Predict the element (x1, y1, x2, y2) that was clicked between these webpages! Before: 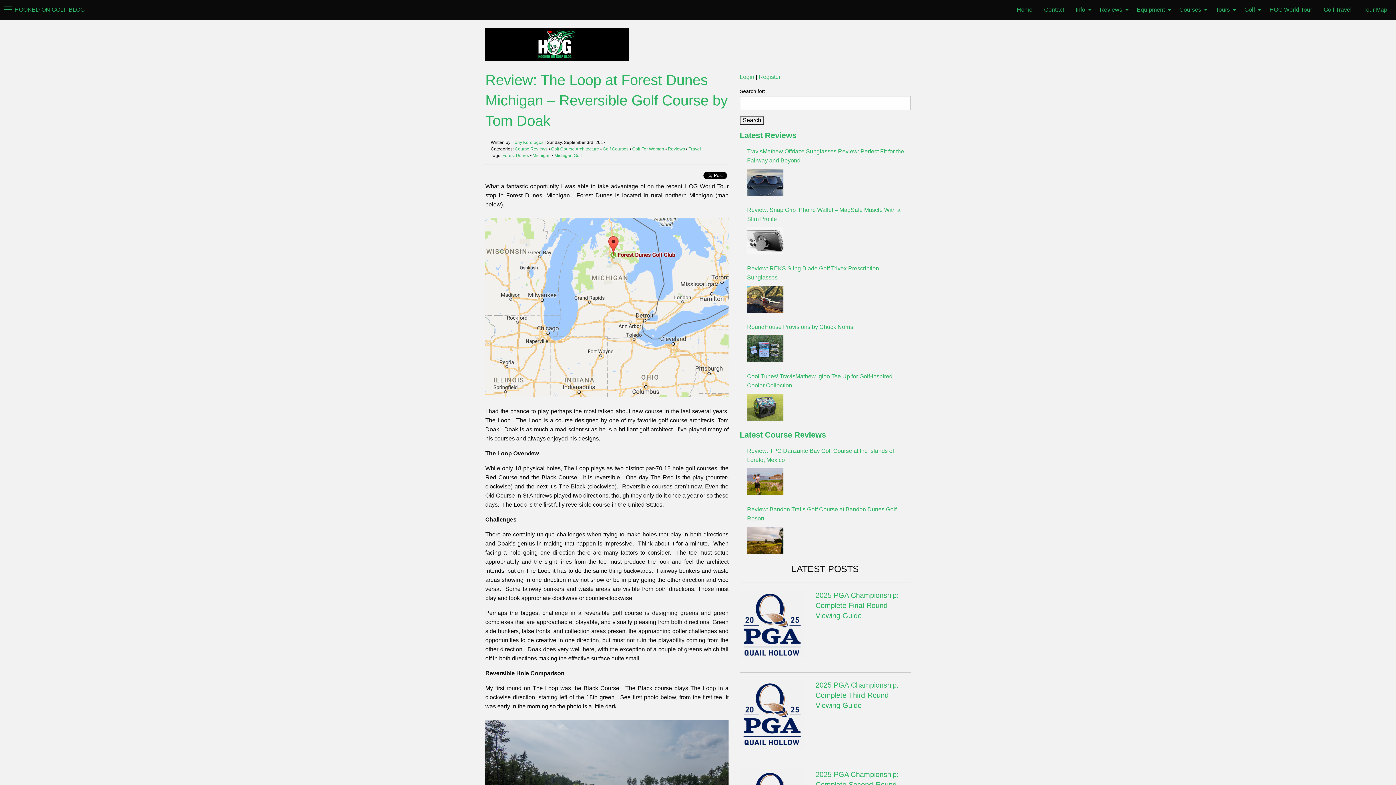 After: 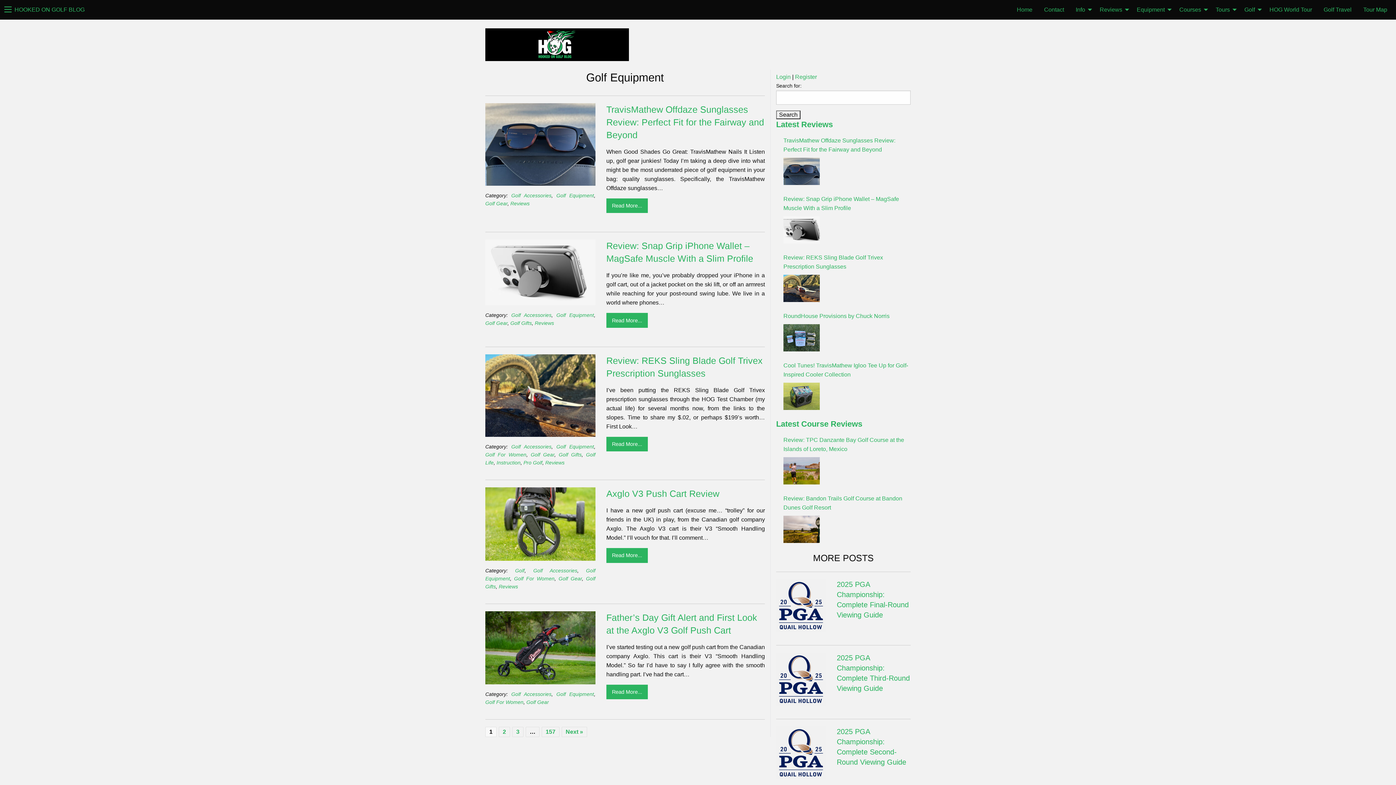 Action: bbox: (1131, 2, 1173, 17) label: Equipment